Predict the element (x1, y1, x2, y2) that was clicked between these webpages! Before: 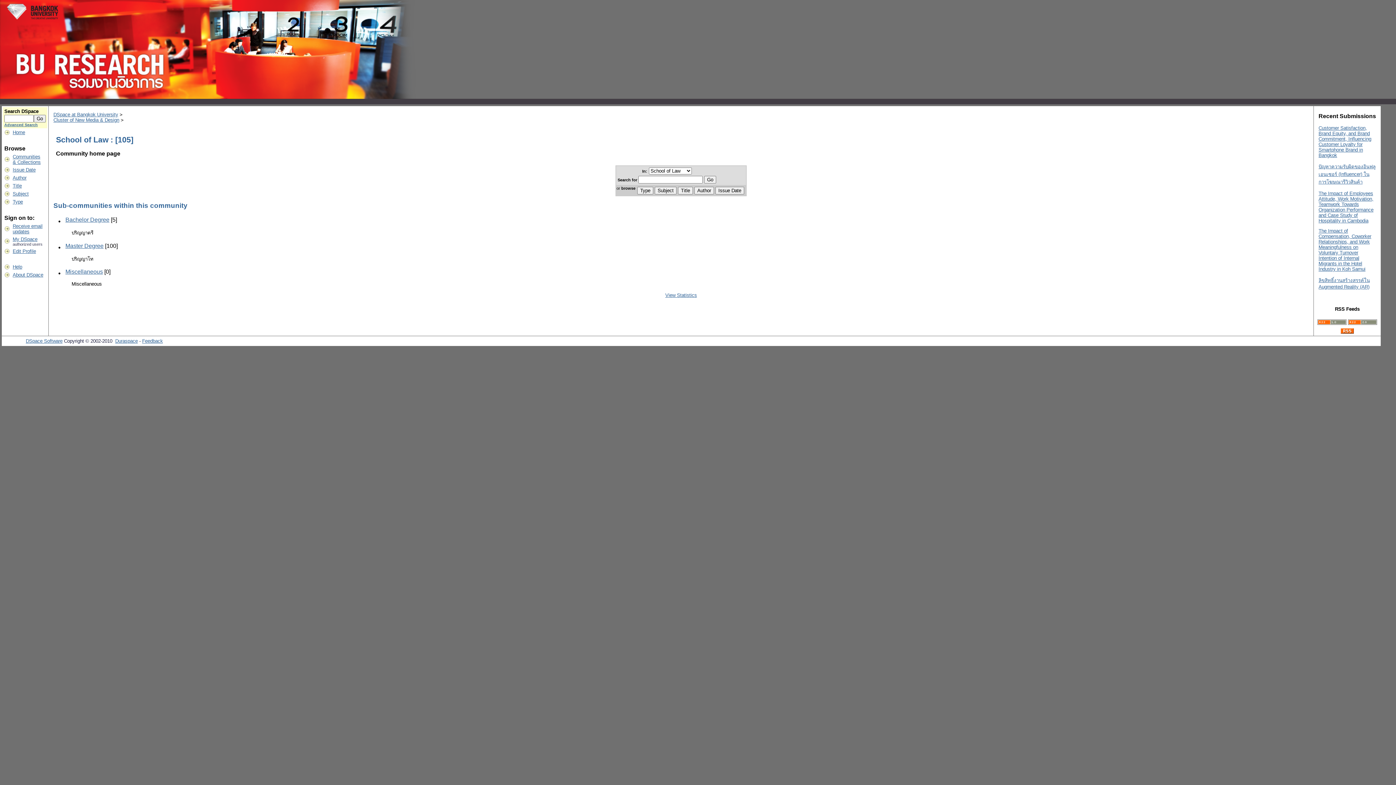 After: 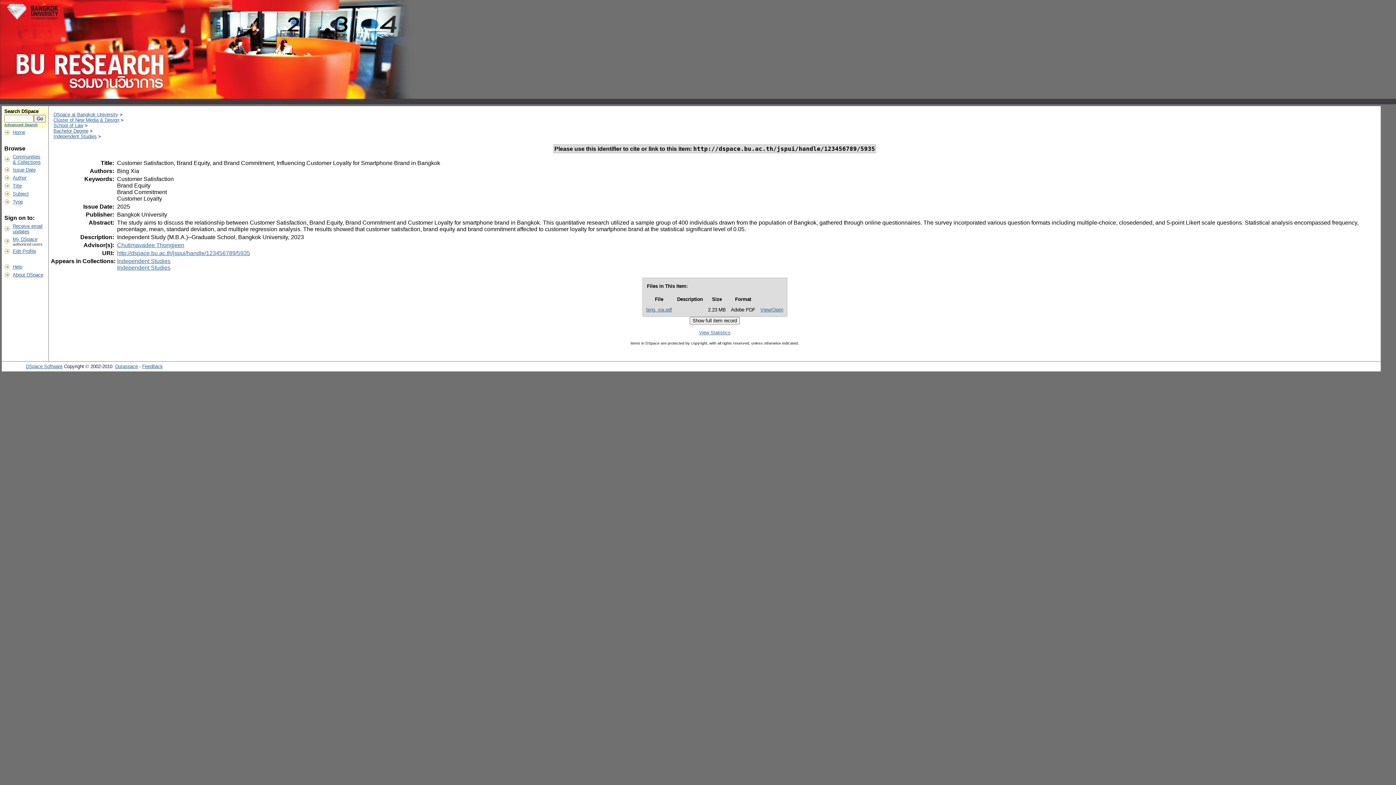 Action: label: Customer Satisfaction, Brand Equity, and Brand Commitment, Influencing Customer Loyalty for Smartphone Brand in Bangkok bbox: (1318, 125, 1371, 158)